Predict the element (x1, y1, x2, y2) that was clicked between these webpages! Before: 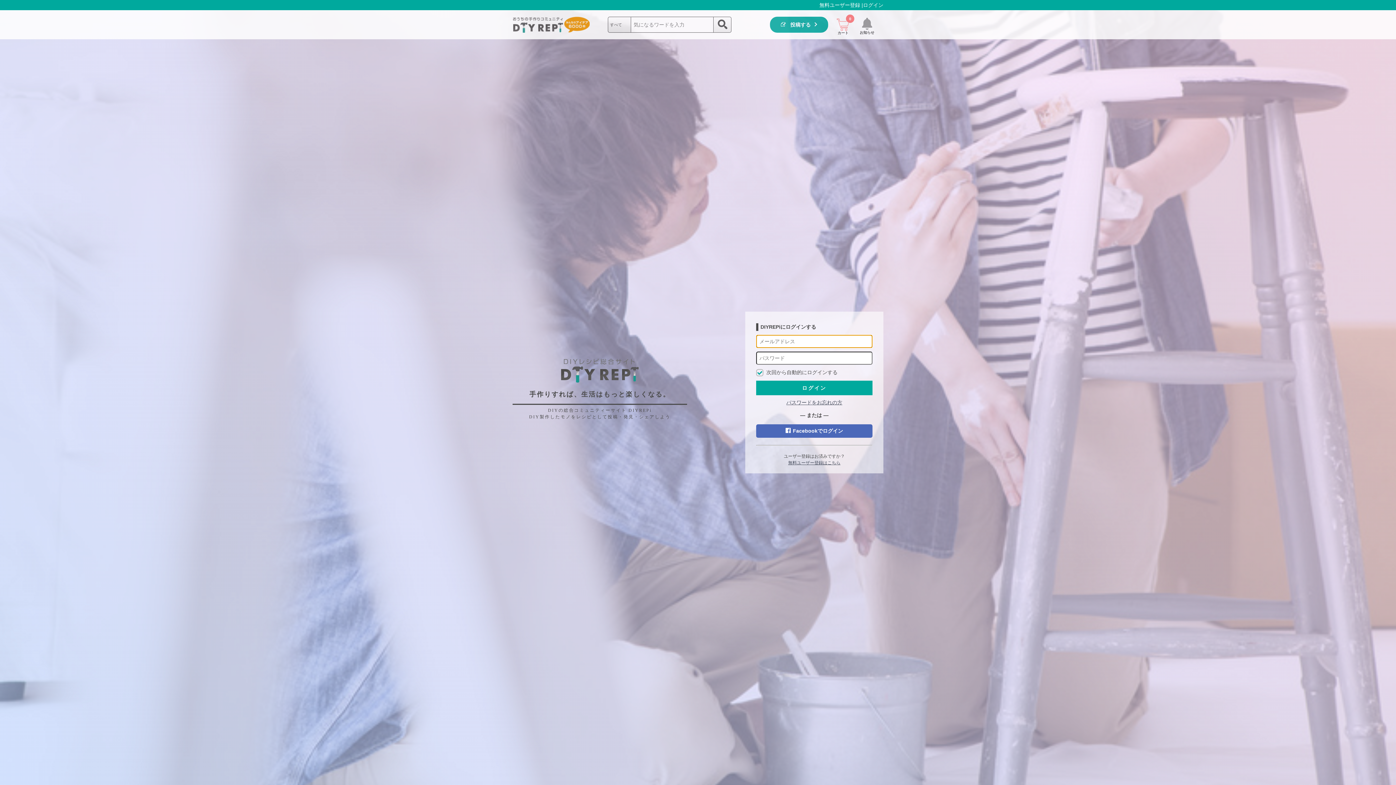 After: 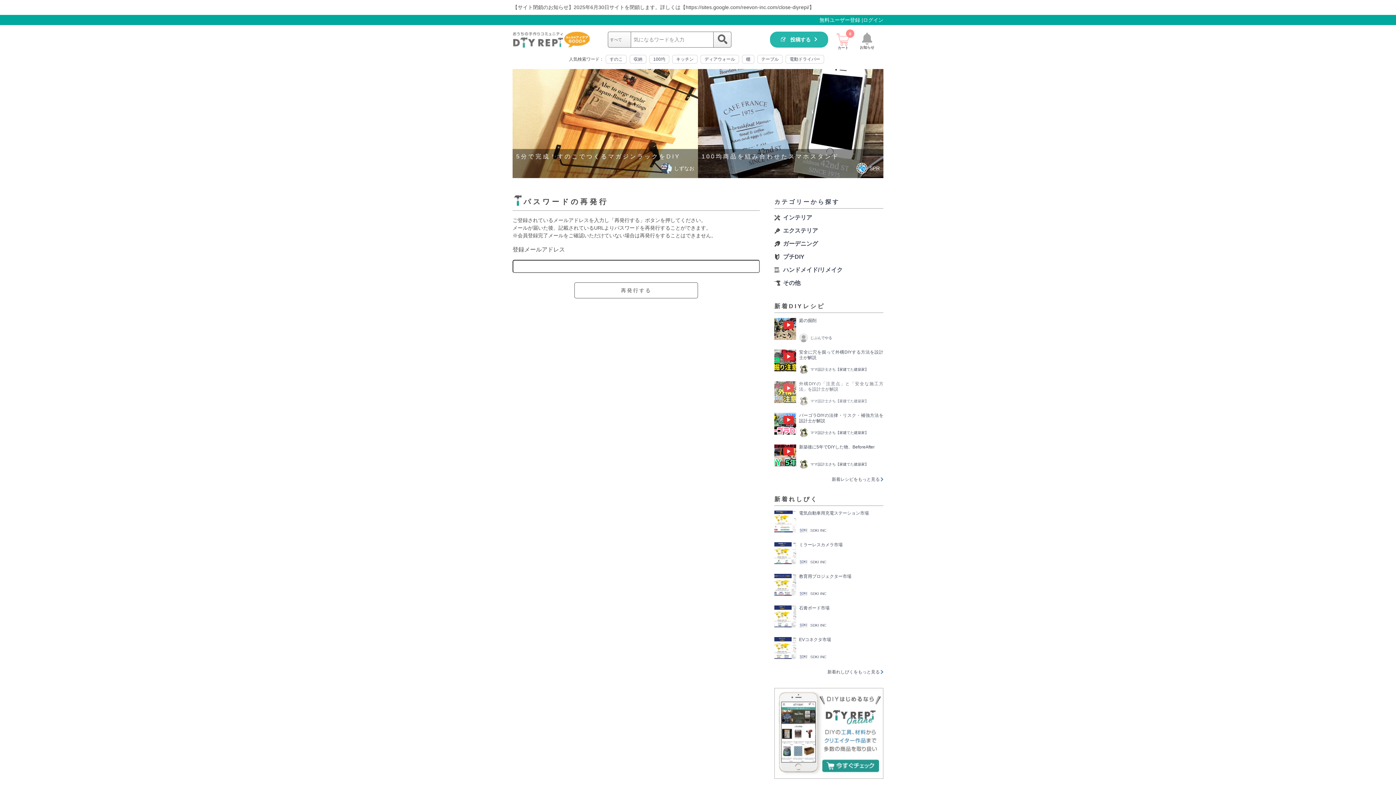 Action: bbox: (786, 399, 842, 405) label: パスワードをお忘れの方